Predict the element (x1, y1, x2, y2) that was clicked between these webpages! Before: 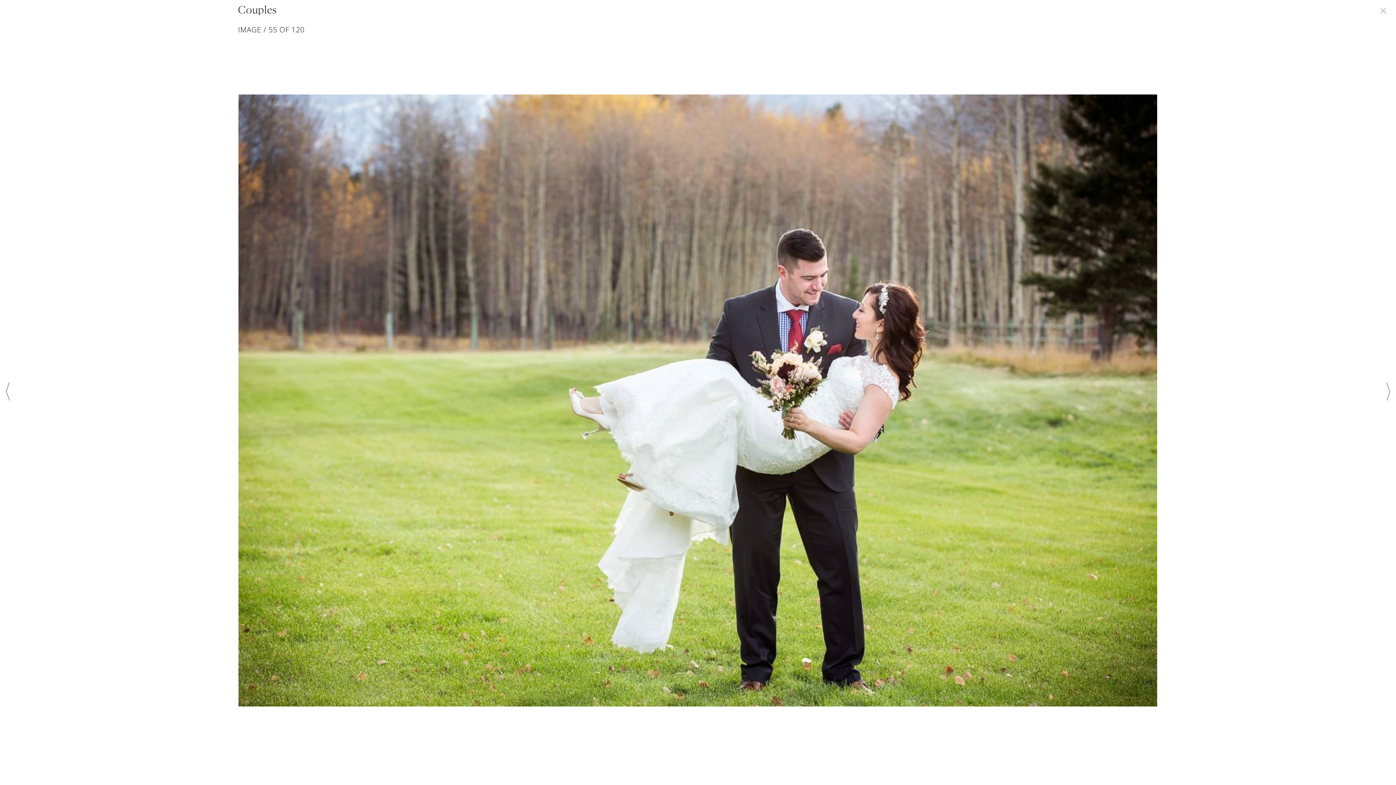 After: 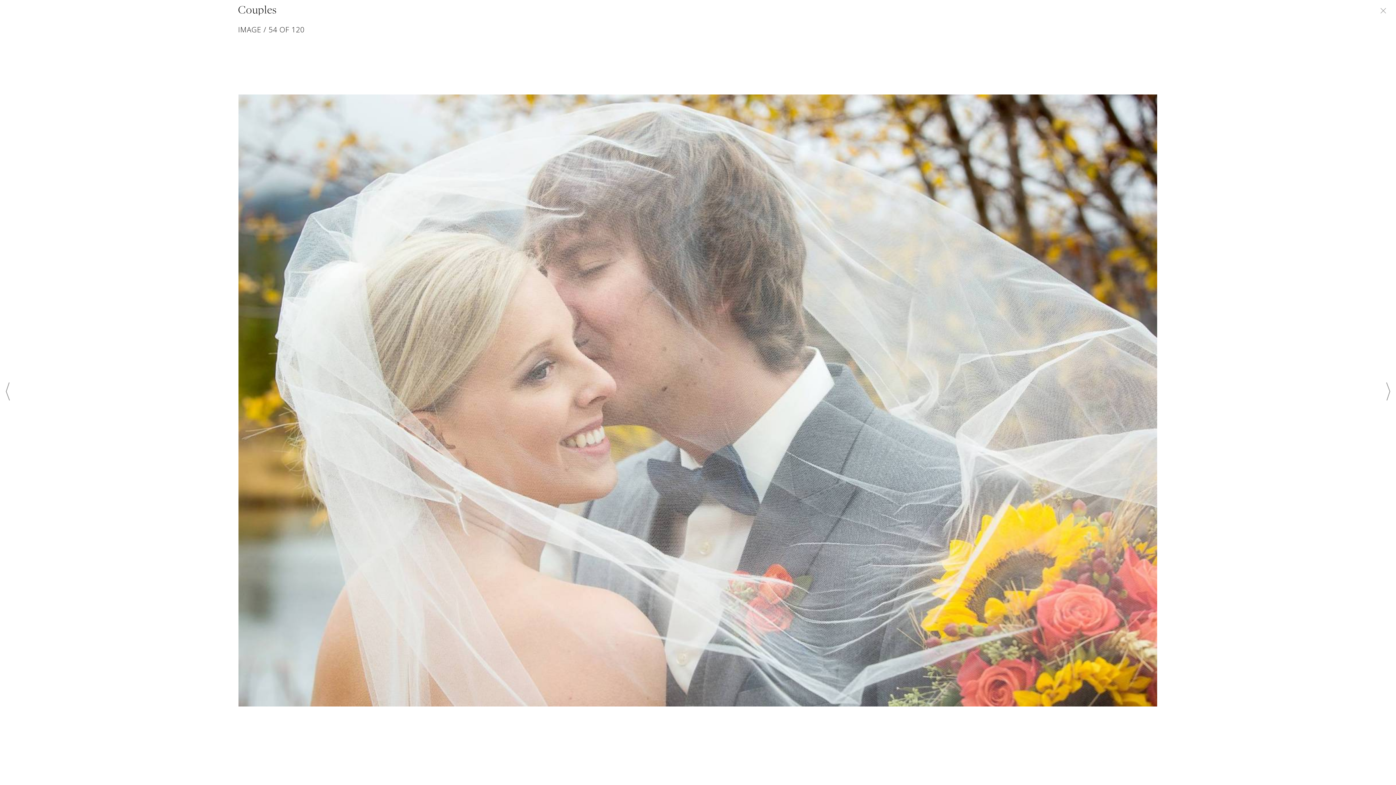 Action: bbox: (5, 383, 9, 403)